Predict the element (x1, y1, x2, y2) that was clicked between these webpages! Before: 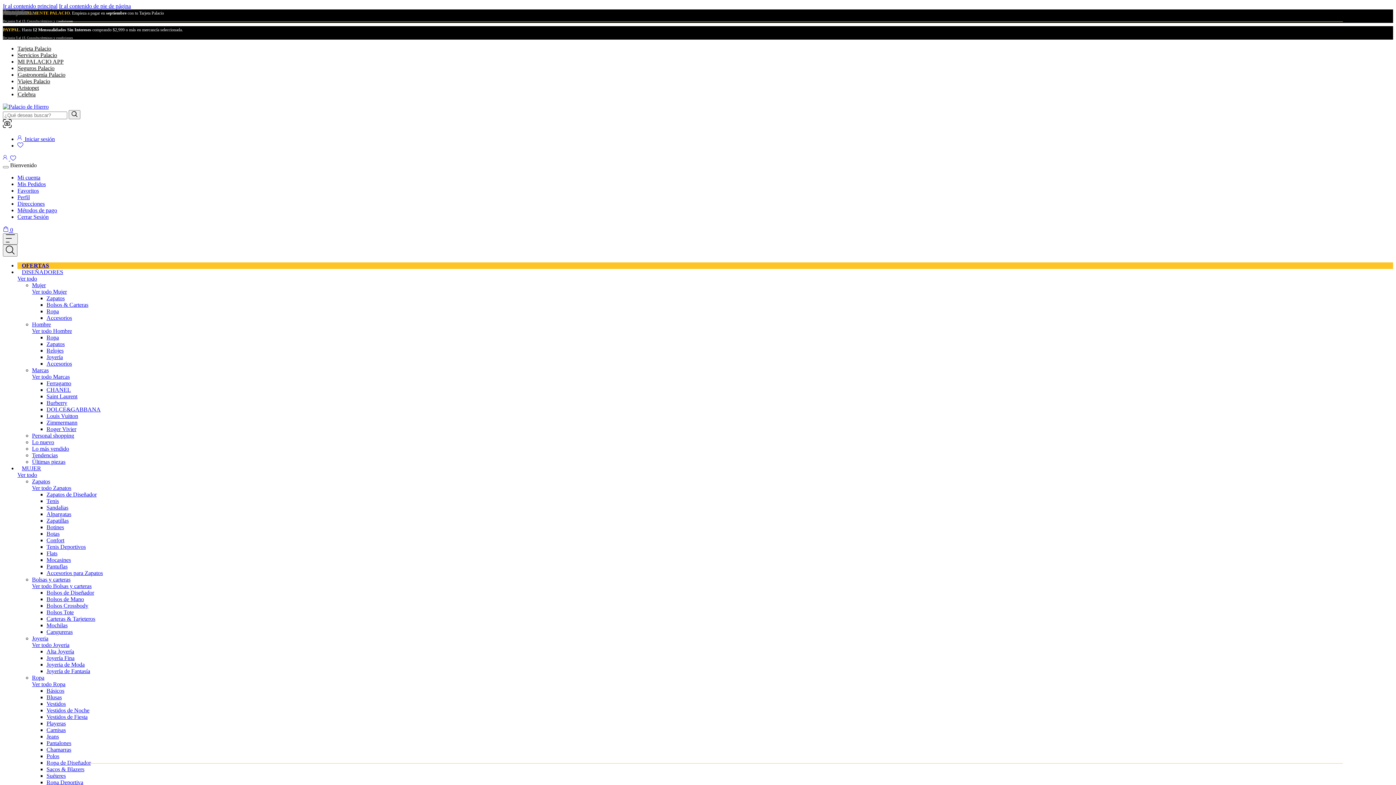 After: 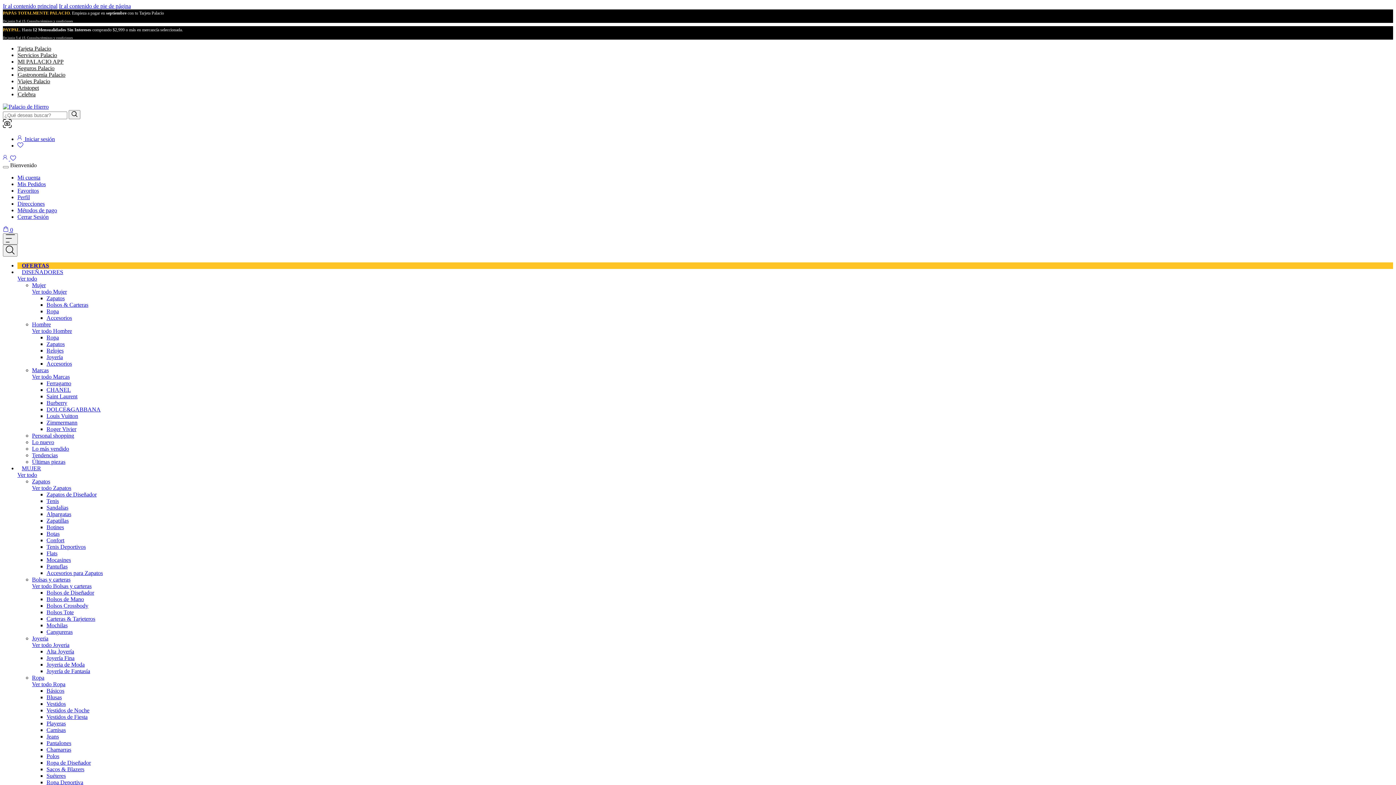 Action: bbox: (2, 0, 1399, 785)